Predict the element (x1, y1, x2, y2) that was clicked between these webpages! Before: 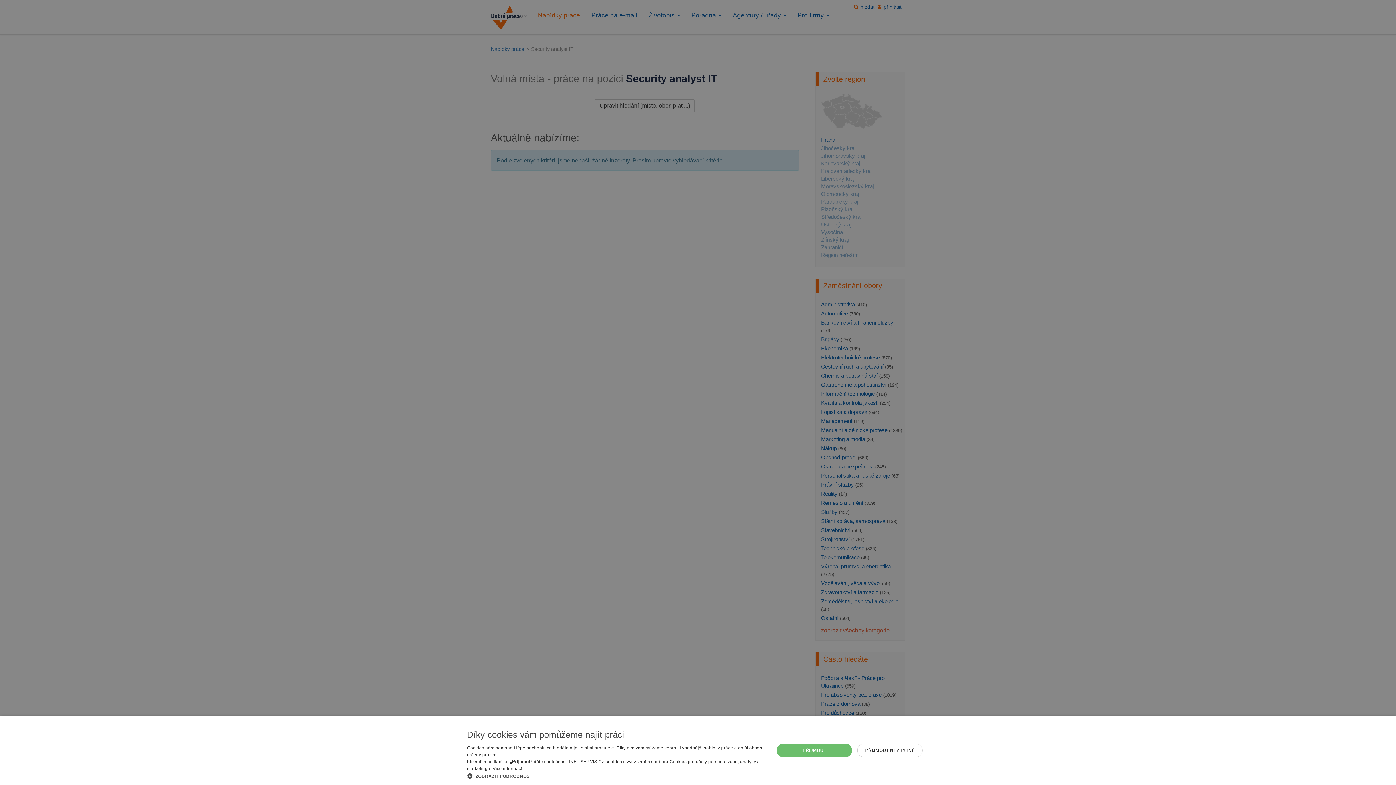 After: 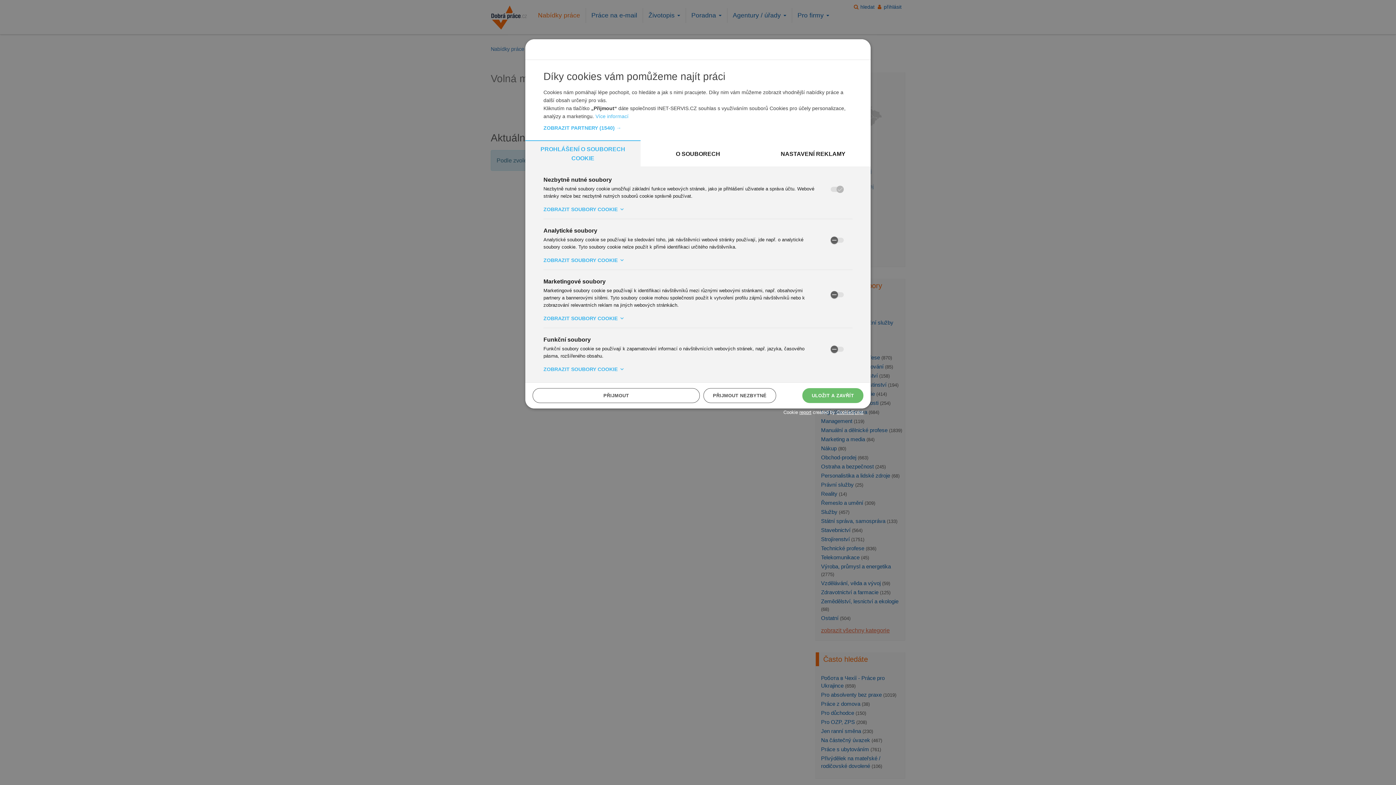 Action: bbox: (467, 772, 765, 780) label:  ZOBRAZIT PODROBNOSTI